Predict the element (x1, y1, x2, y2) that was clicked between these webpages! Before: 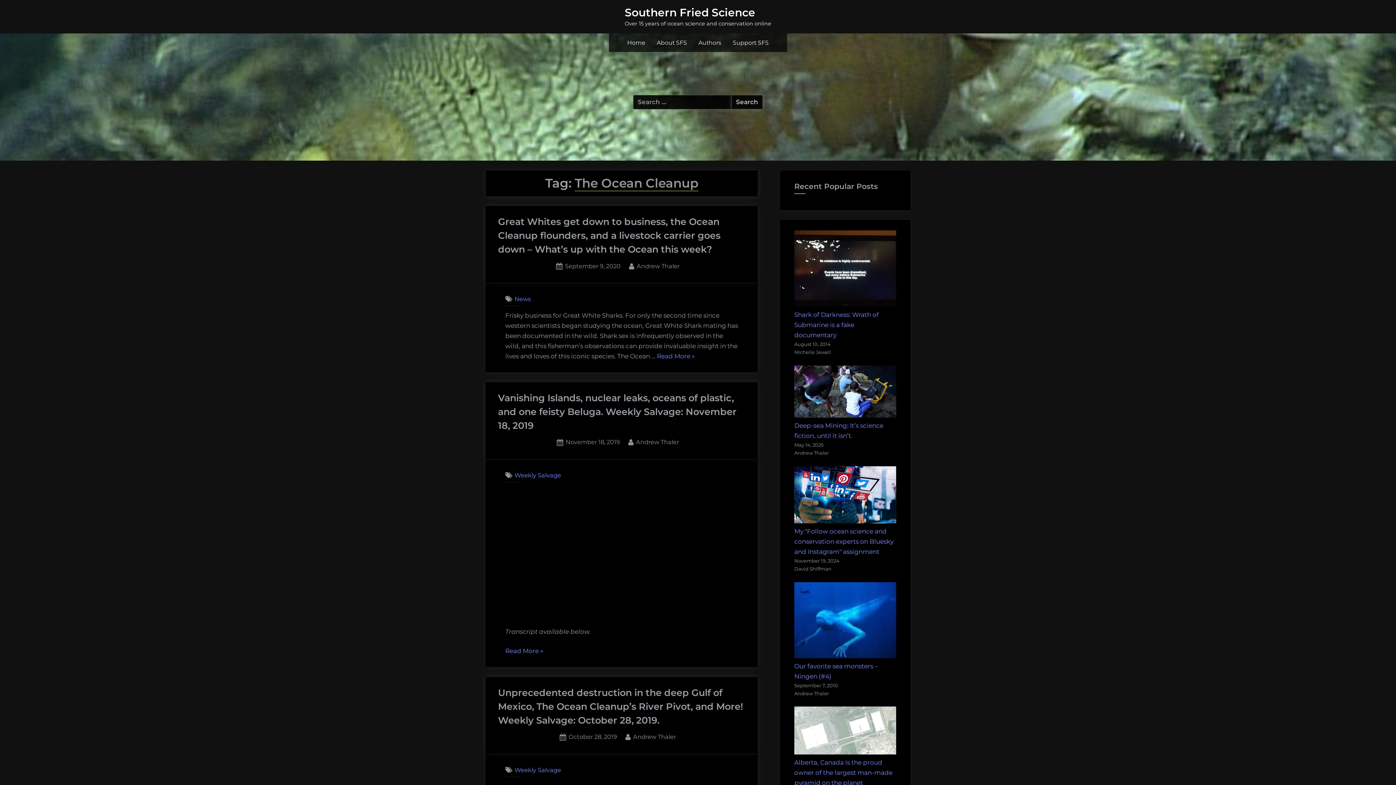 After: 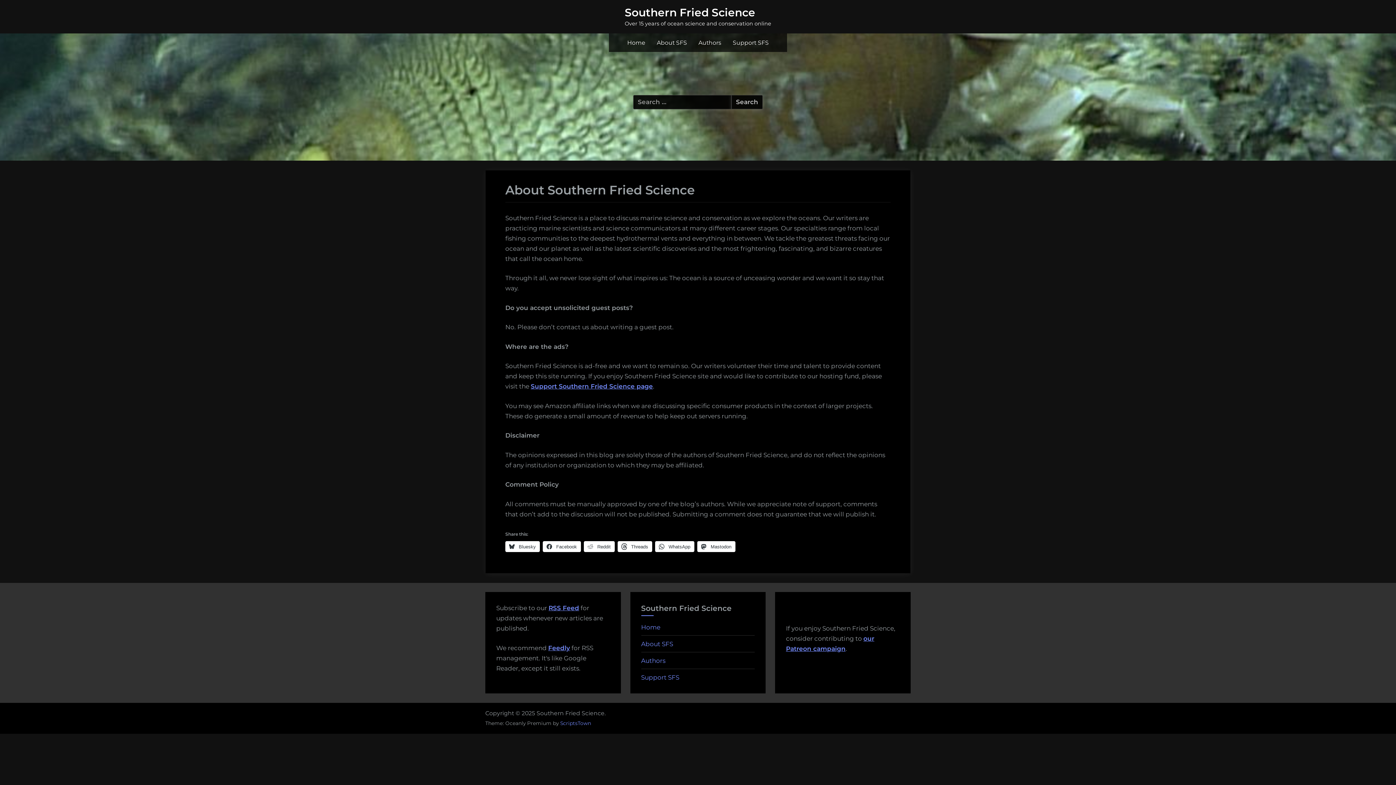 Action: bbox: (653, 35, 691, 50) label: About SFS